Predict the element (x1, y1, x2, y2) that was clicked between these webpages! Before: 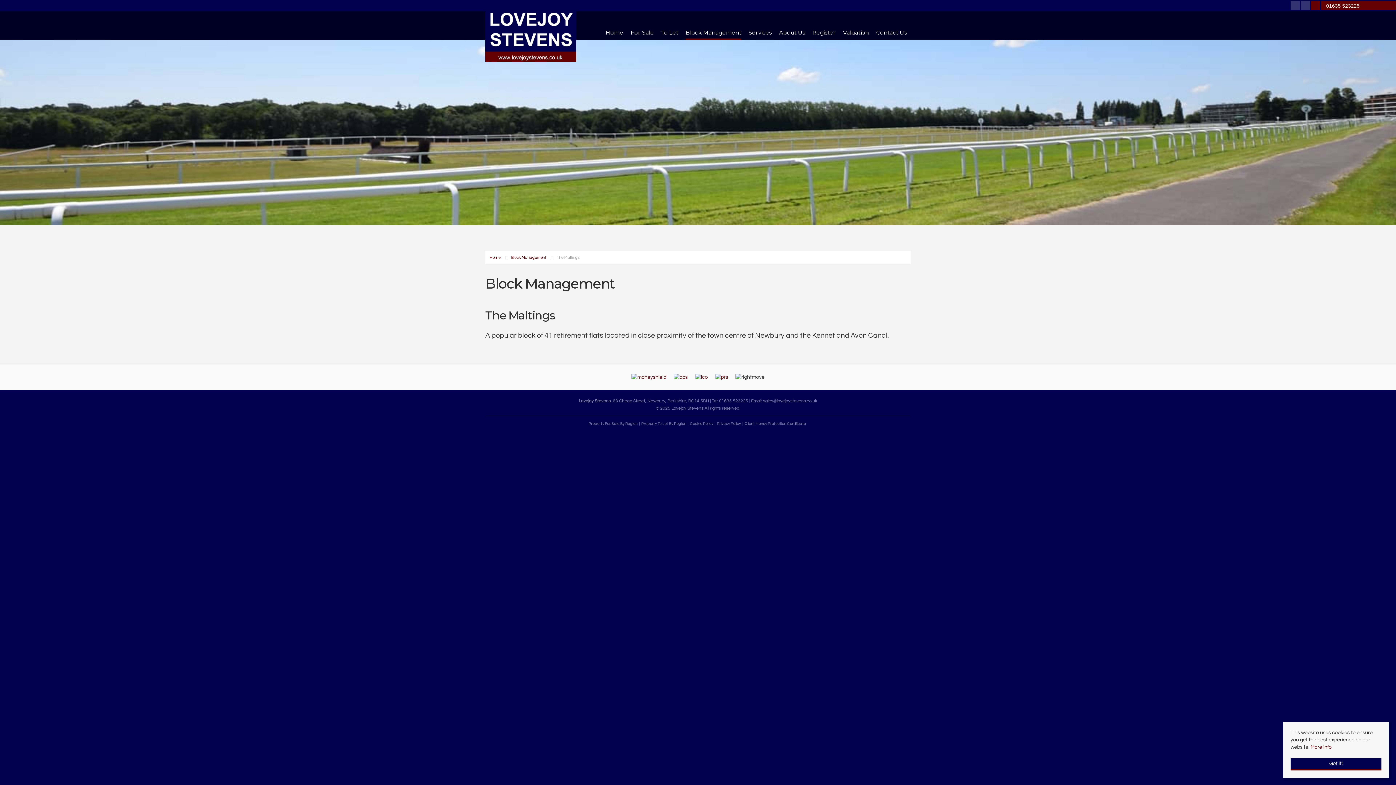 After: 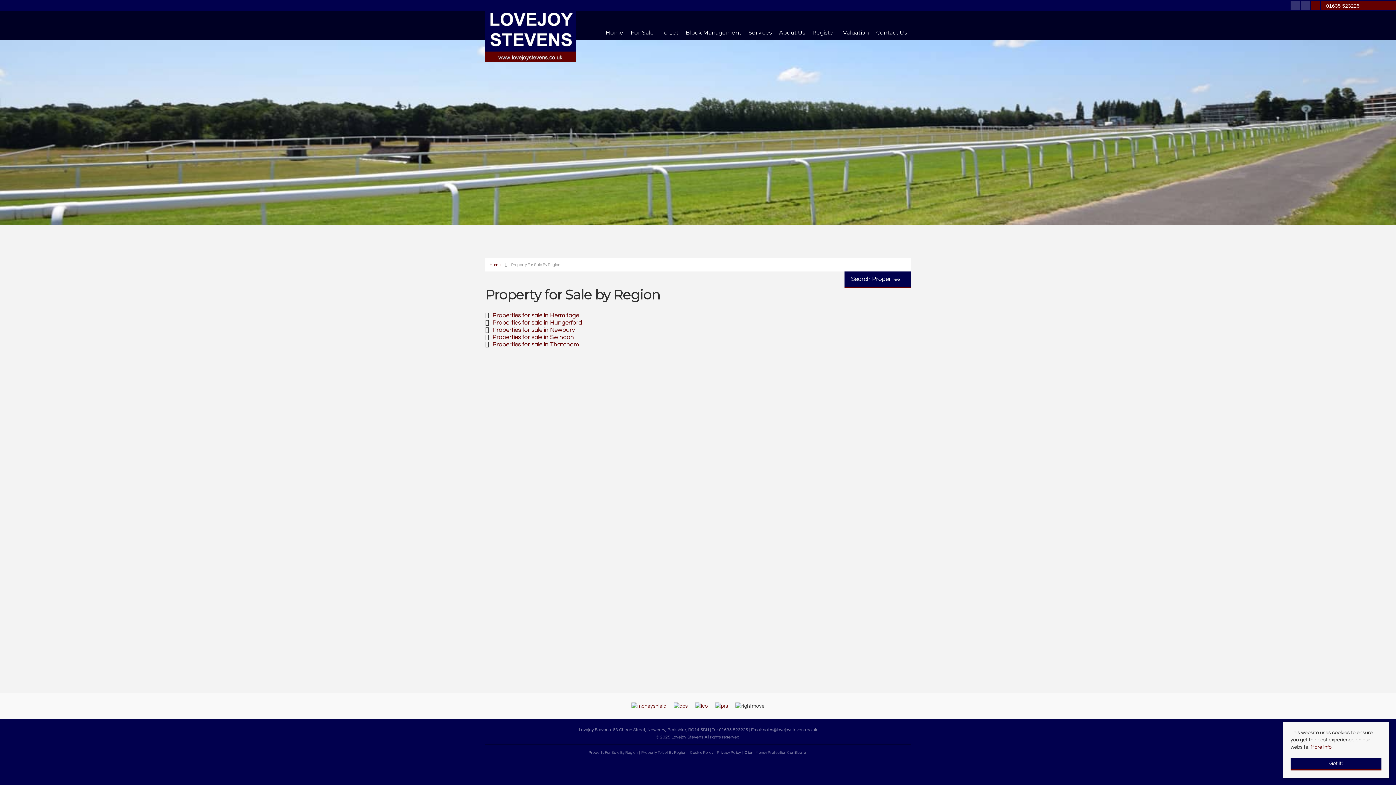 Action: bbox: (588, 420, 638, 427) label: Property For Sale By Region